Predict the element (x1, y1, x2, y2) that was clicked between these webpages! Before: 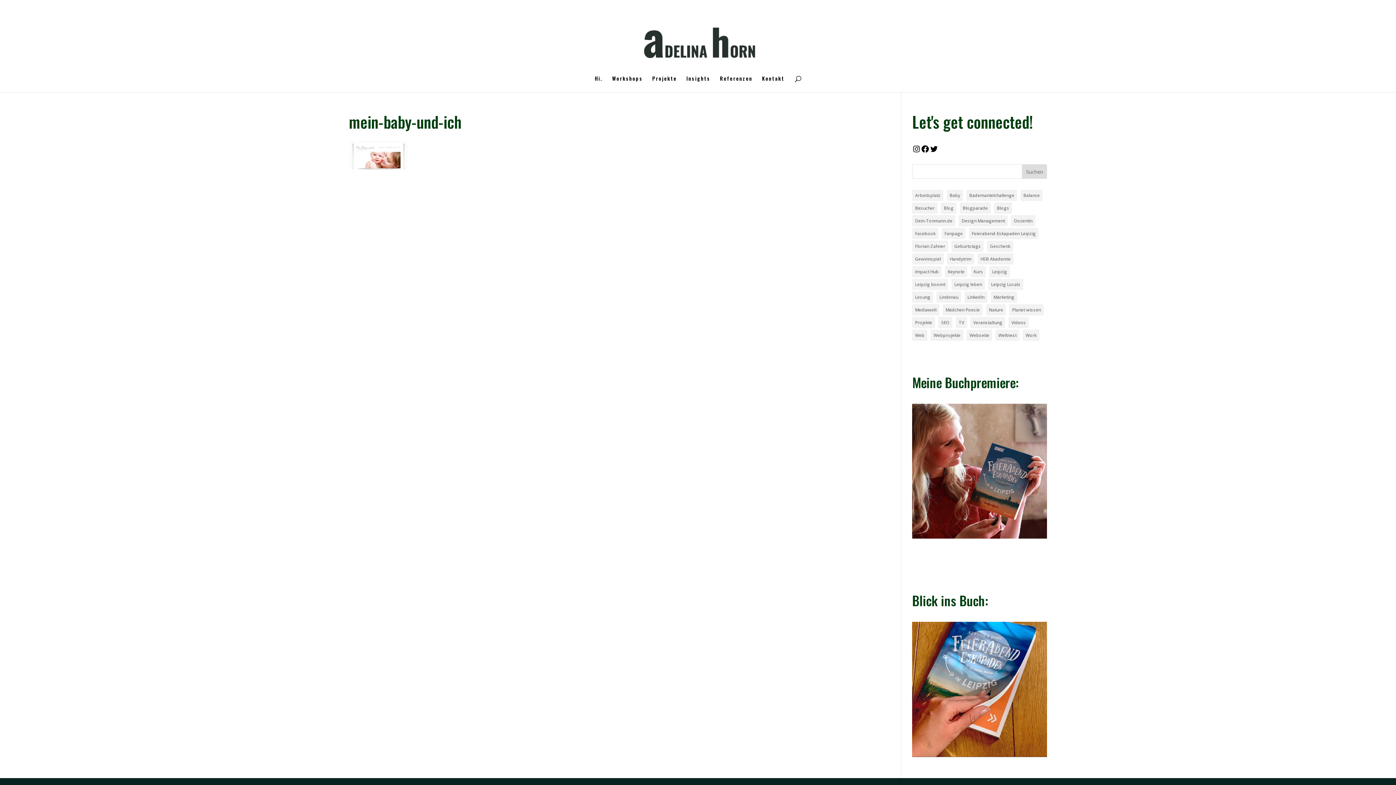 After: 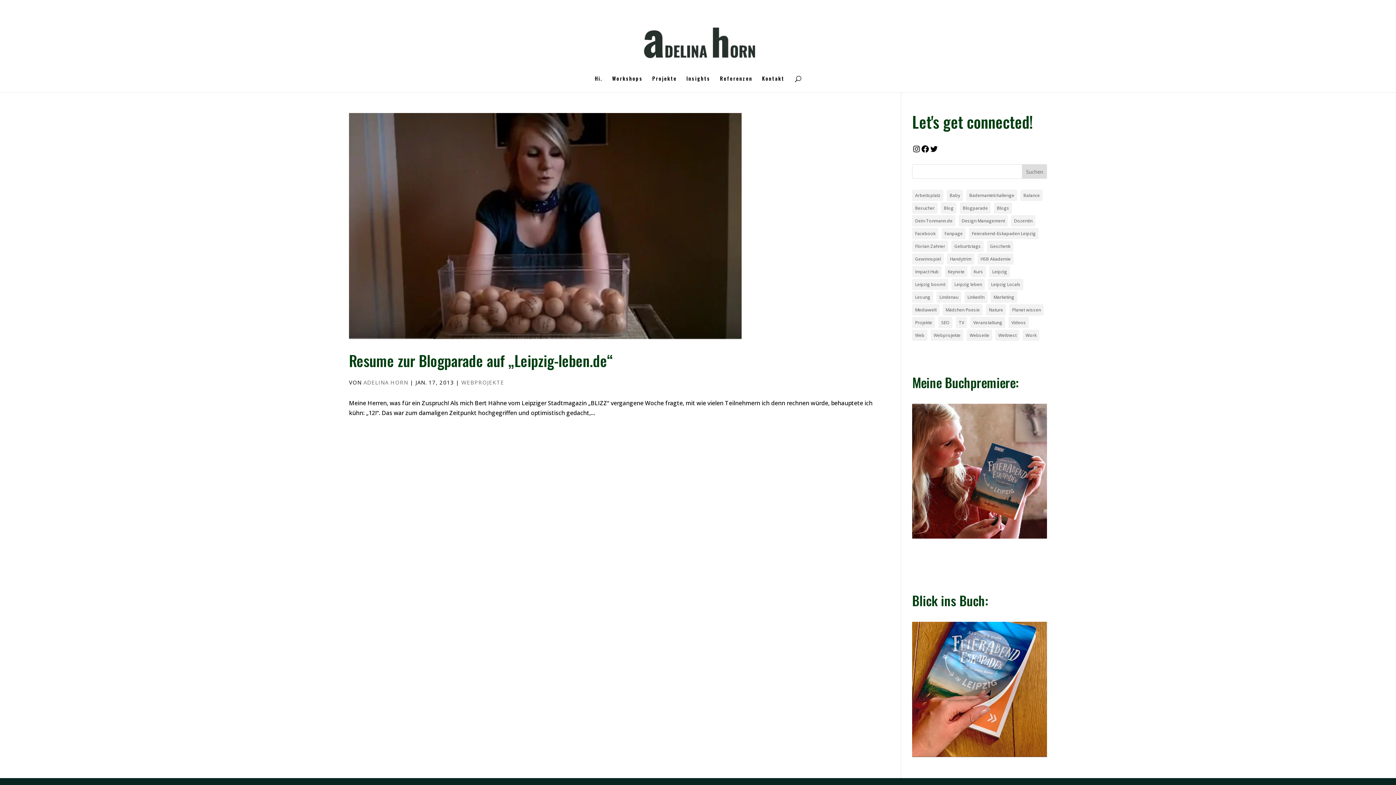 Action: label: Videos (1 Eintrag) bbox: (1008, 317, 1029, 328)